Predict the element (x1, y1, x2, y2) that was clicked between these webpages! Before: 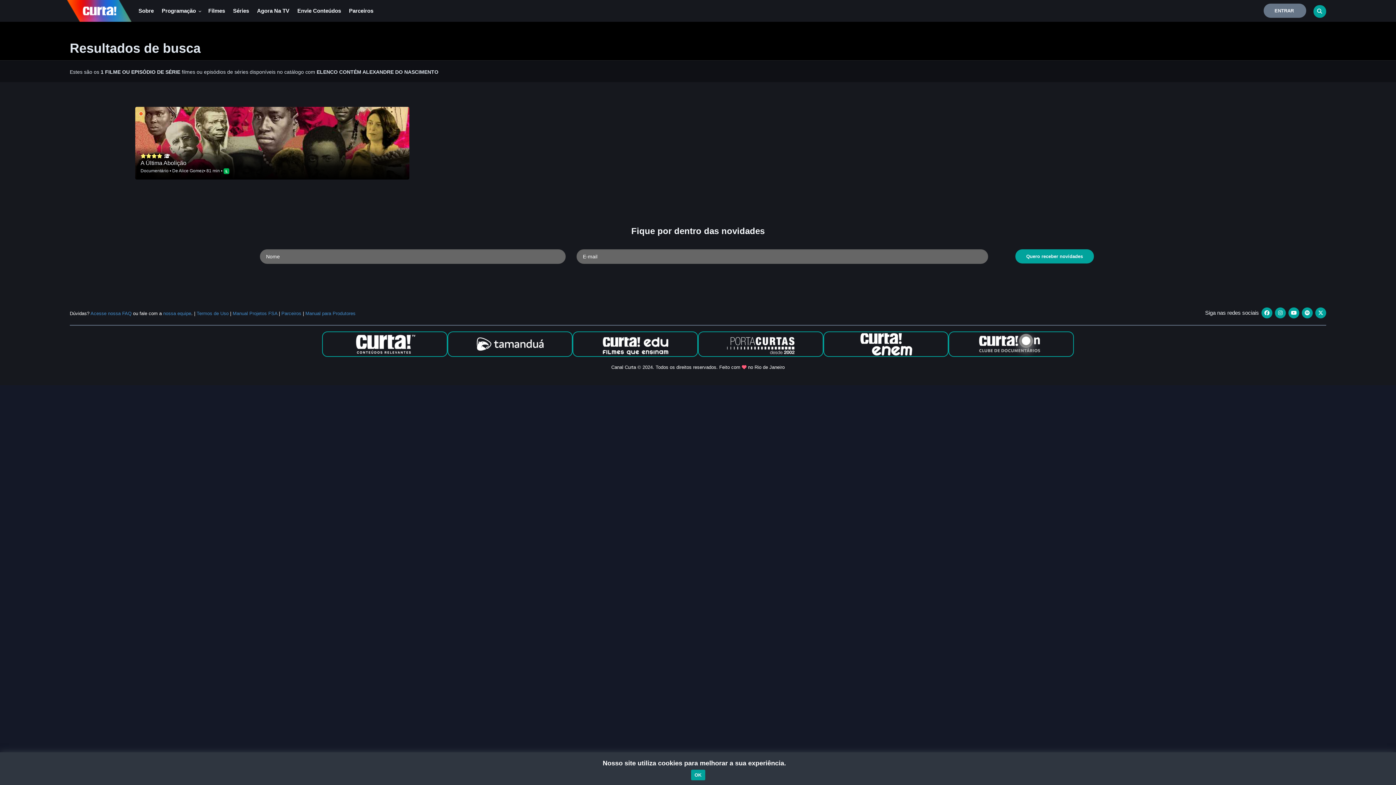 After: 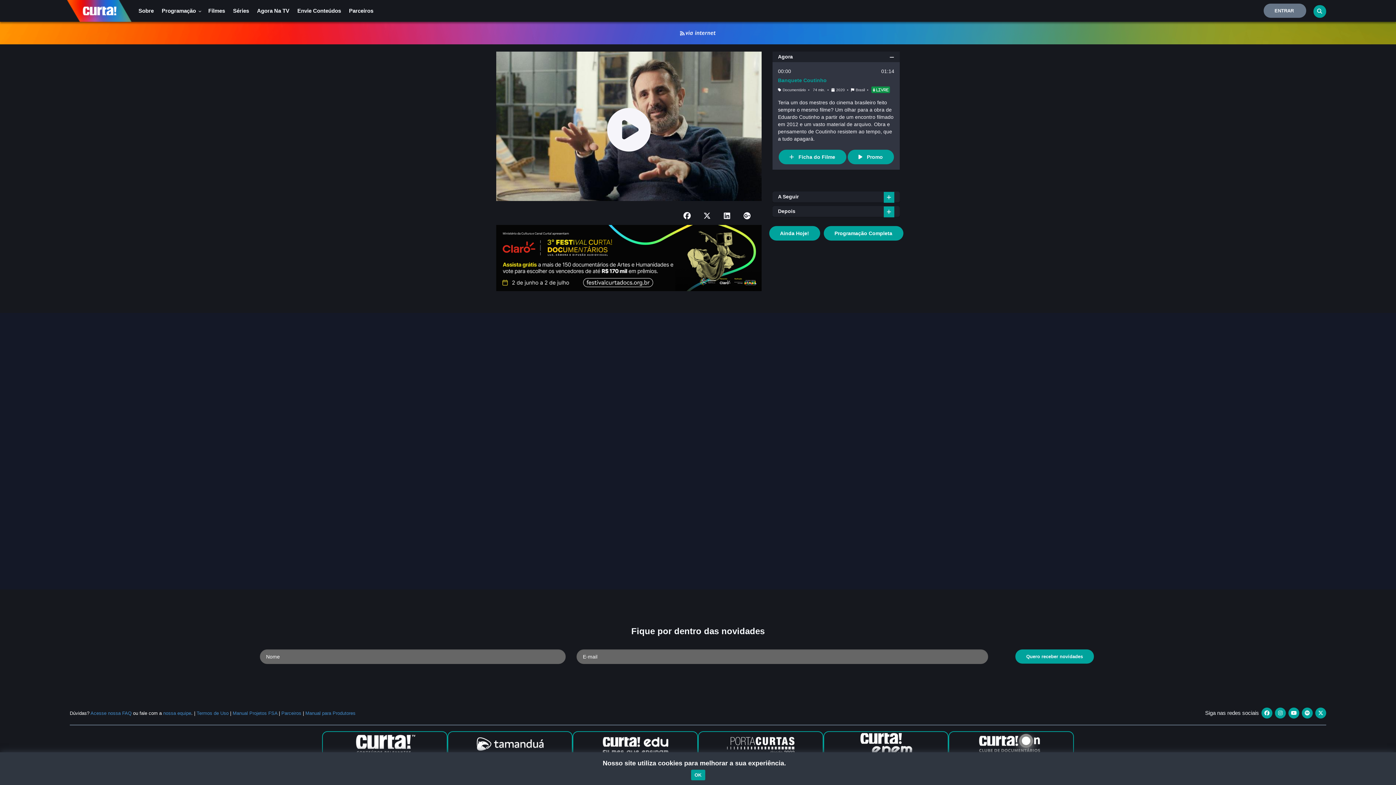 Action: bbox: (253, 0, 293, 21) label: Agora Na TV